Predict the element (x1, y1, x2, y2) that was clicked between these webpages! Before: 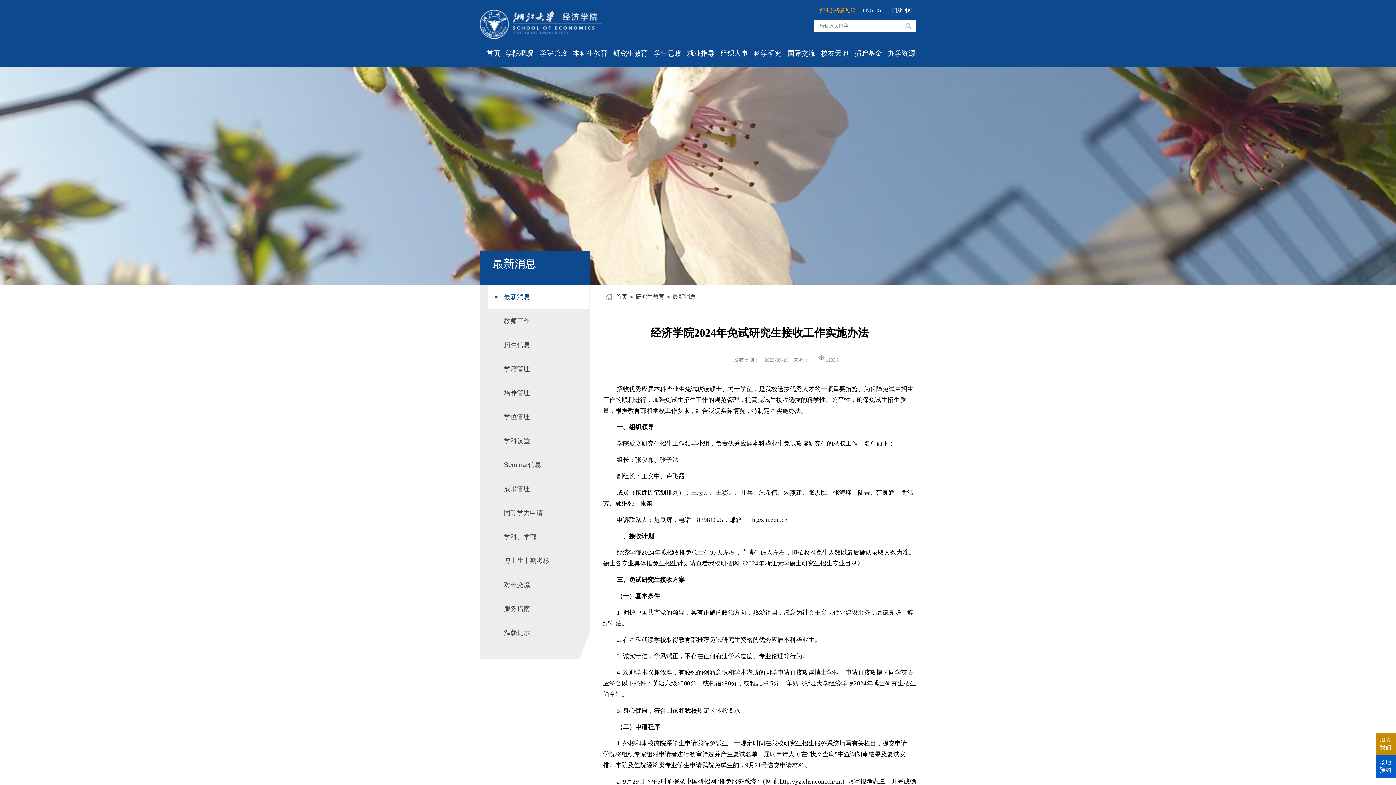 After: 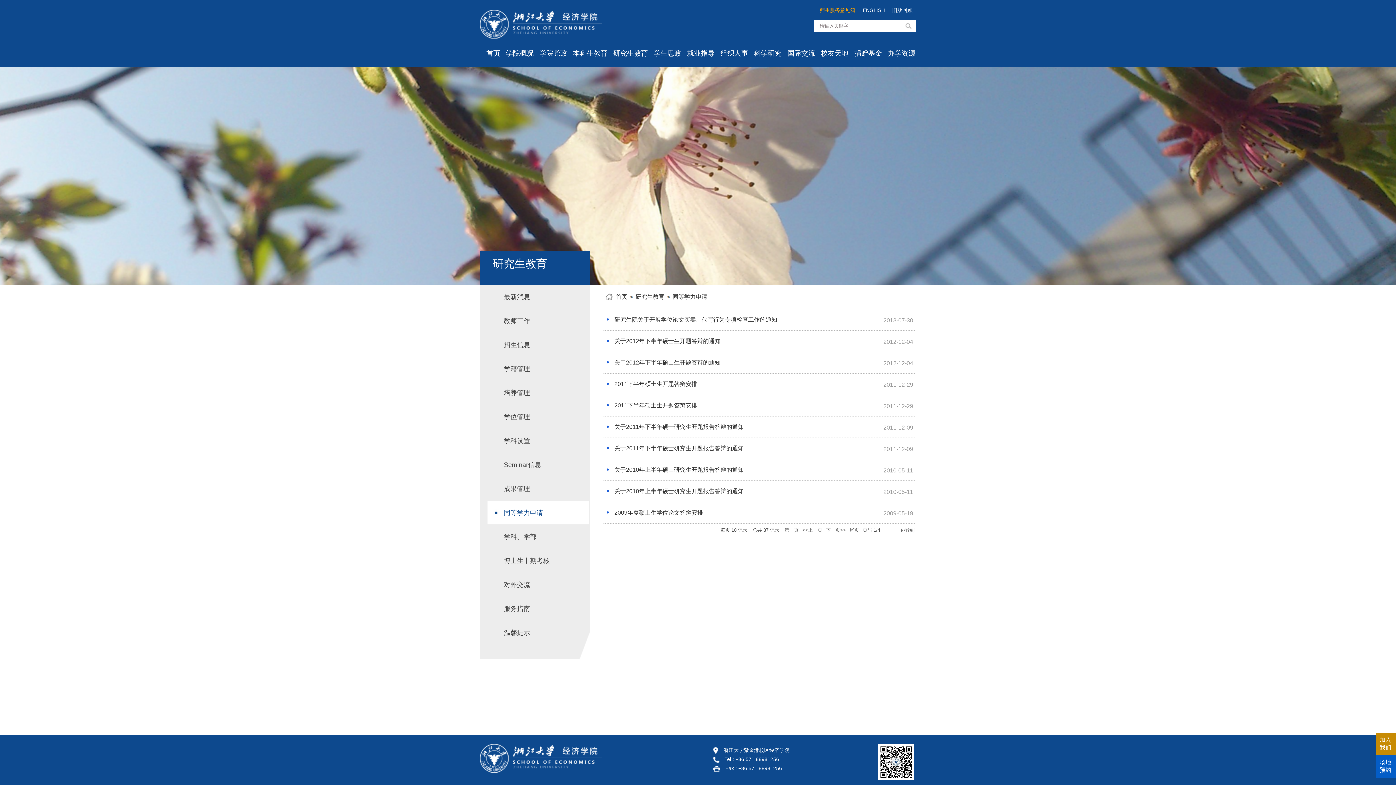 Action: label: 同等学力申请 bbox: (487, 501, 590, 525)